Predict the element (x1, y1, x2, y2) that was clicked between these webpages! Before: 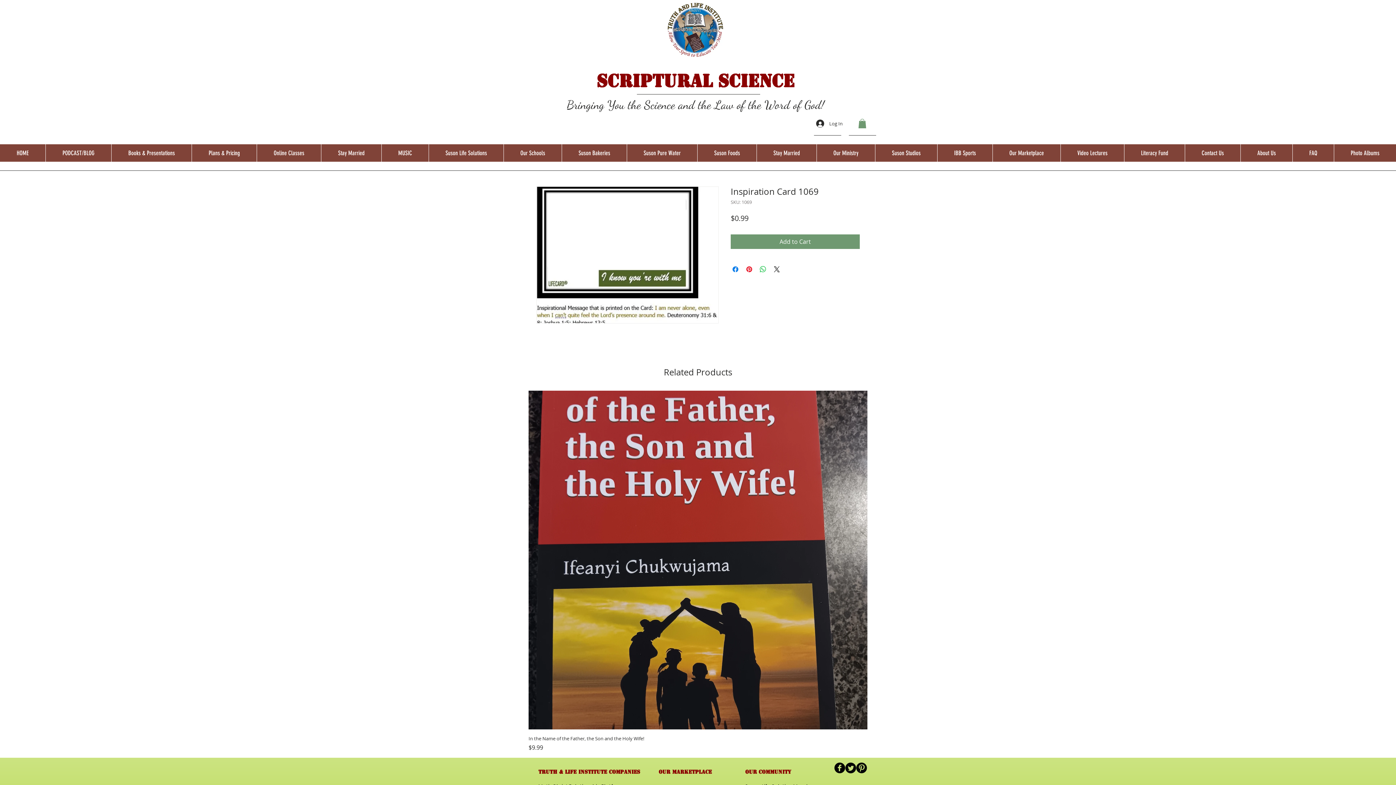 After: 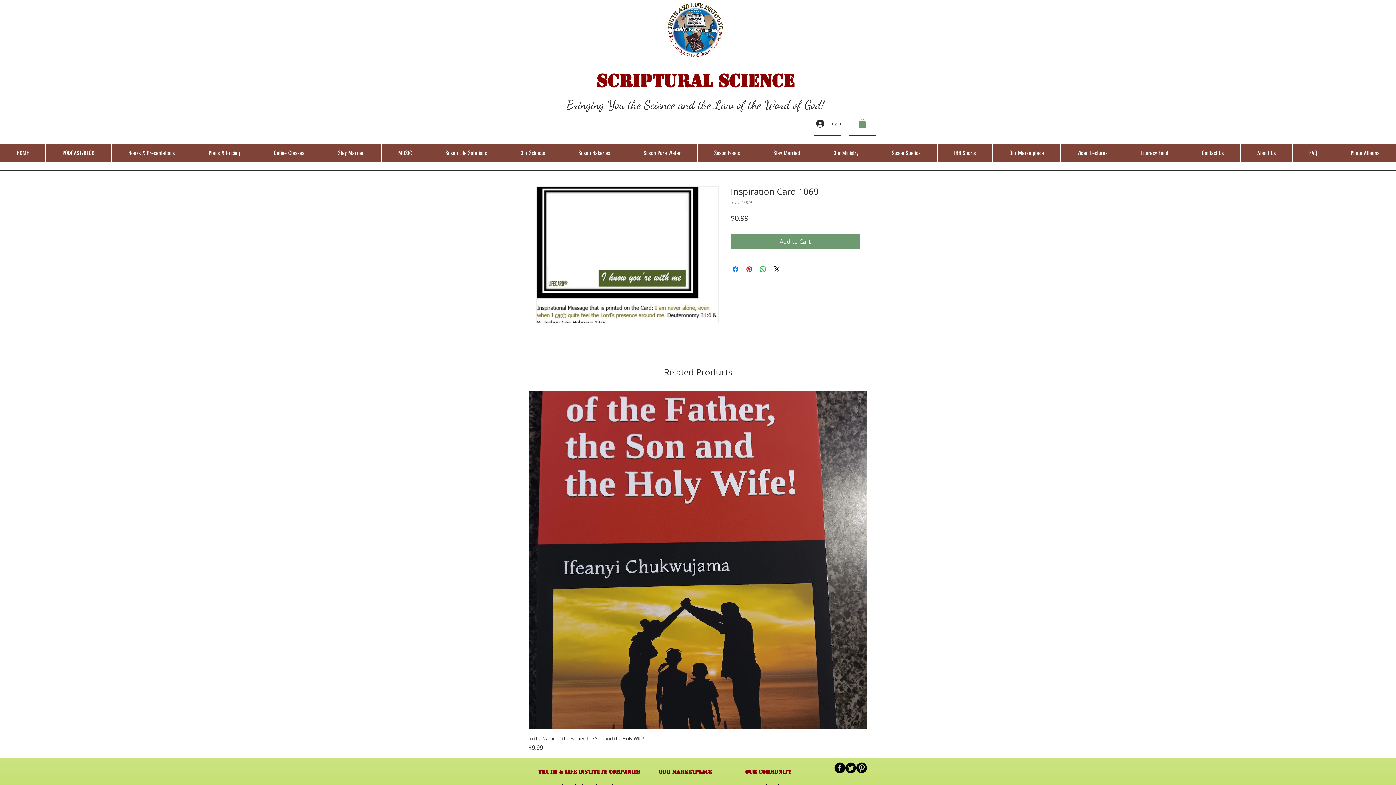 Action: bbox: (45, 144, 111, 161) label: PODCAST/BLOG